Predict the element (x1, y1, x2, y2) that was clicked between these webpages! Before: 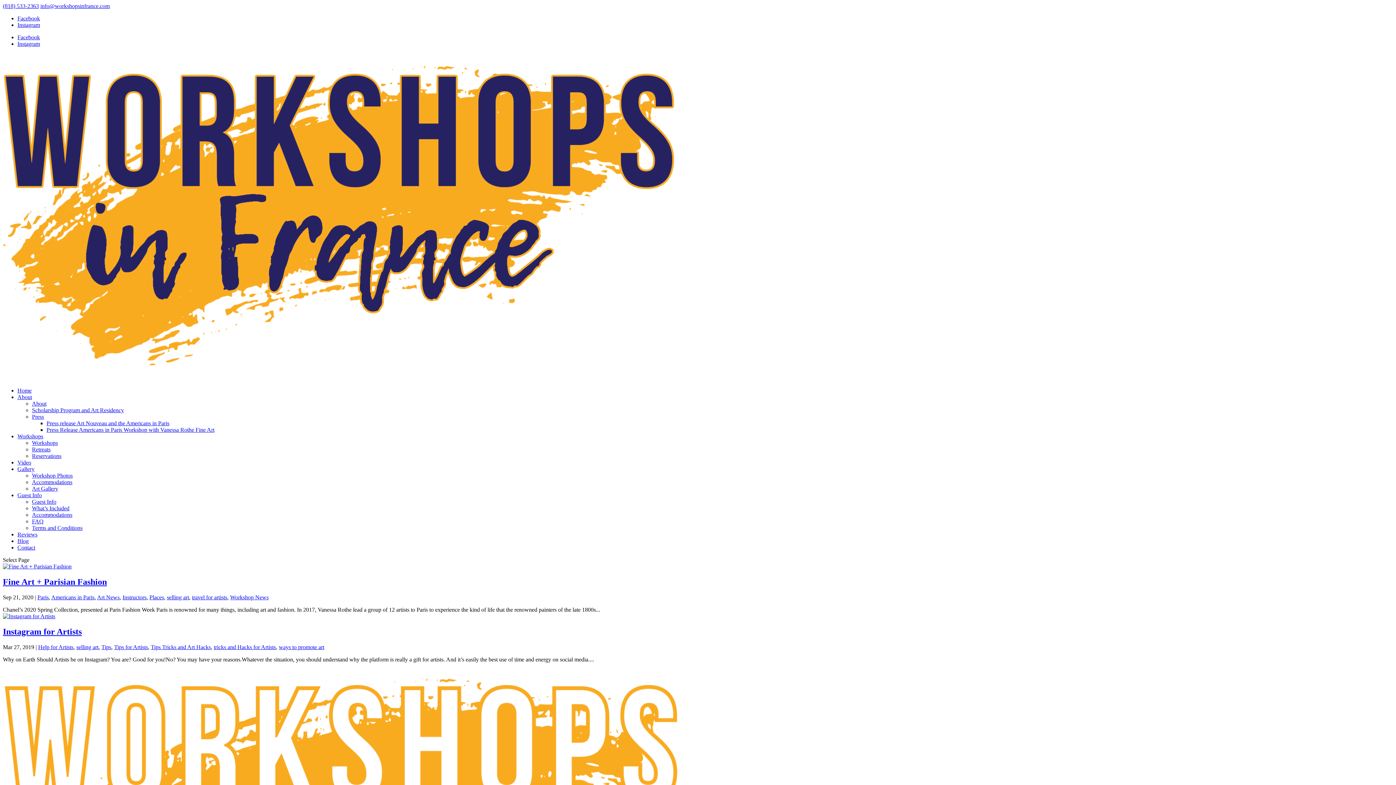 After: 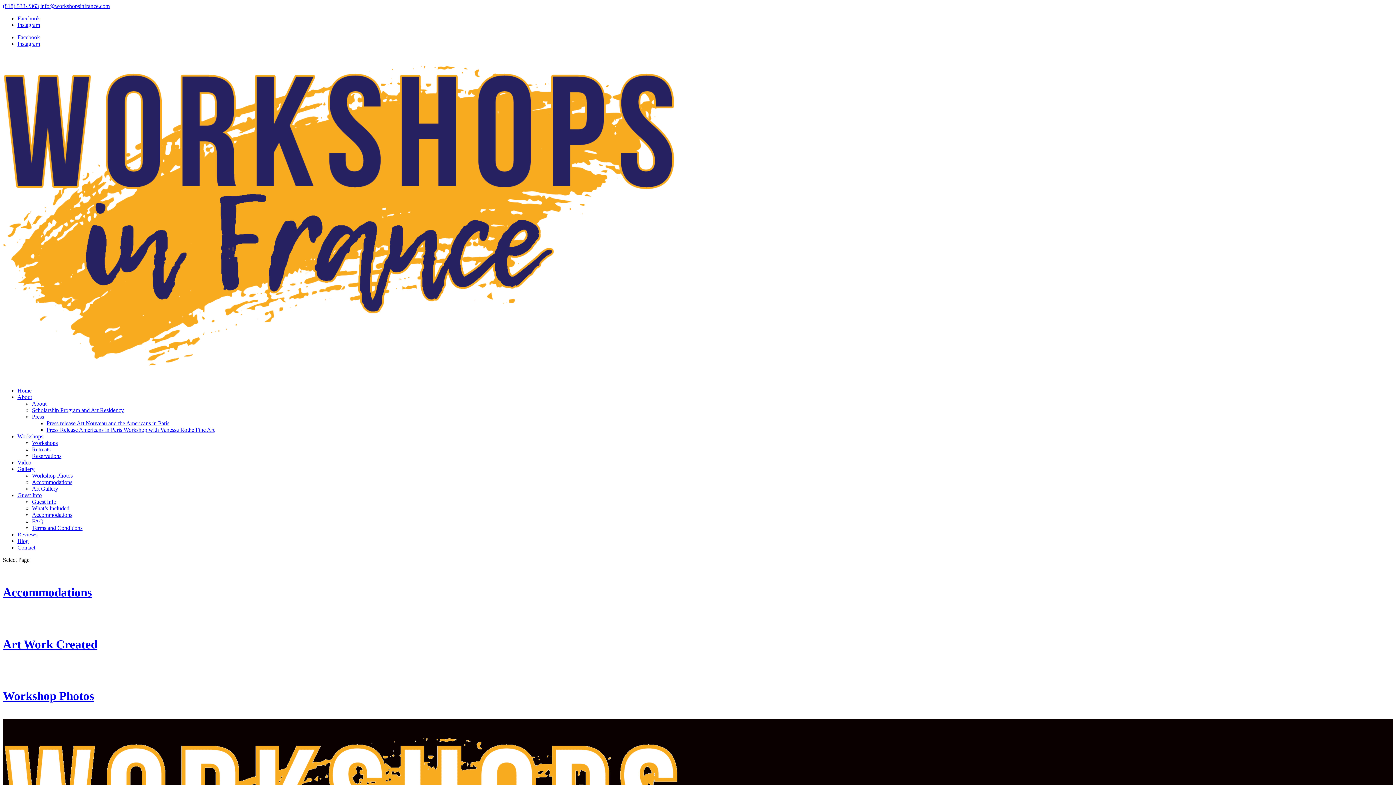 Action: label: Gallery bbox: (17, 466, 34, 472)